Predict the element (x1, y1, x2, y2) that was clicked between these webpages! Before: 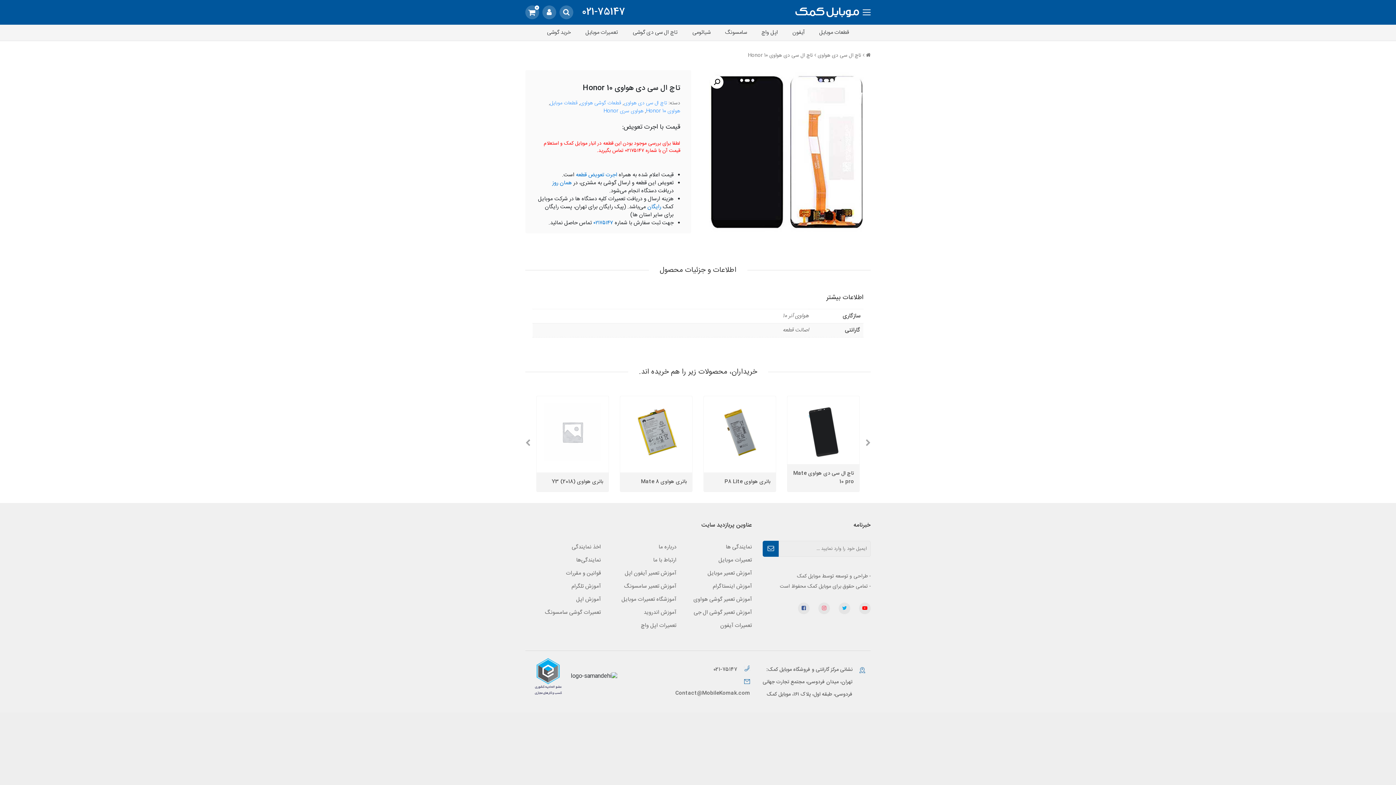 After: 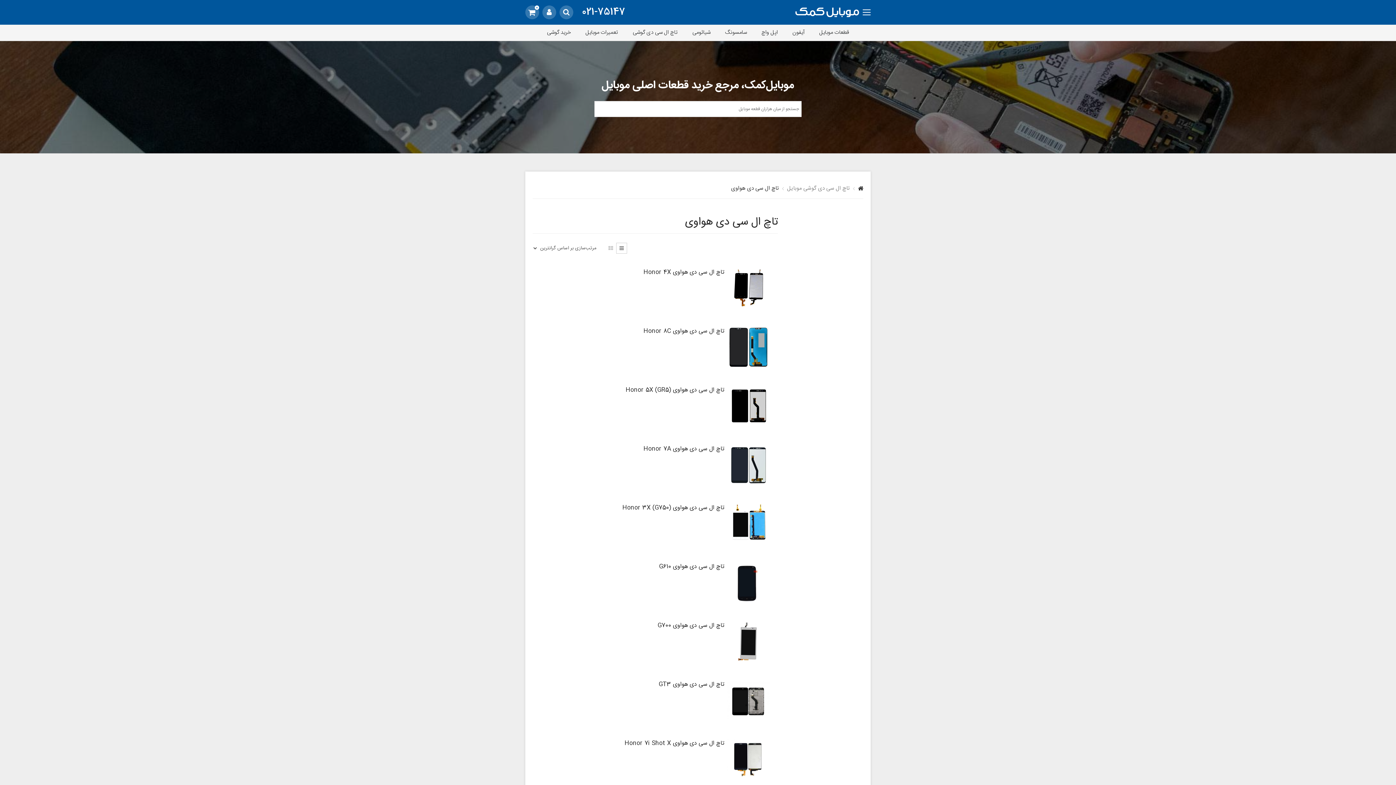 Action: bbox: (817, 51, 861, 59) label: تاچ ال سی دی هواوی